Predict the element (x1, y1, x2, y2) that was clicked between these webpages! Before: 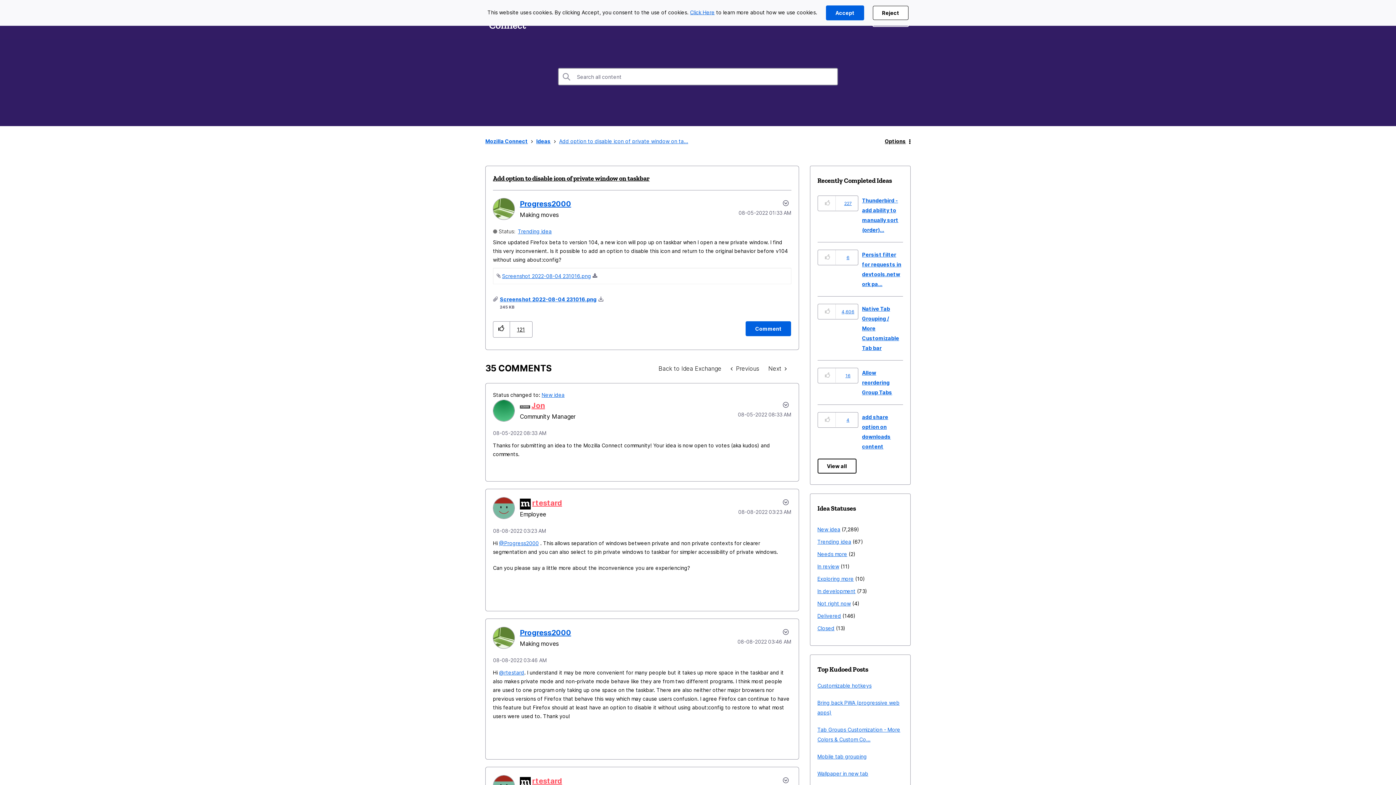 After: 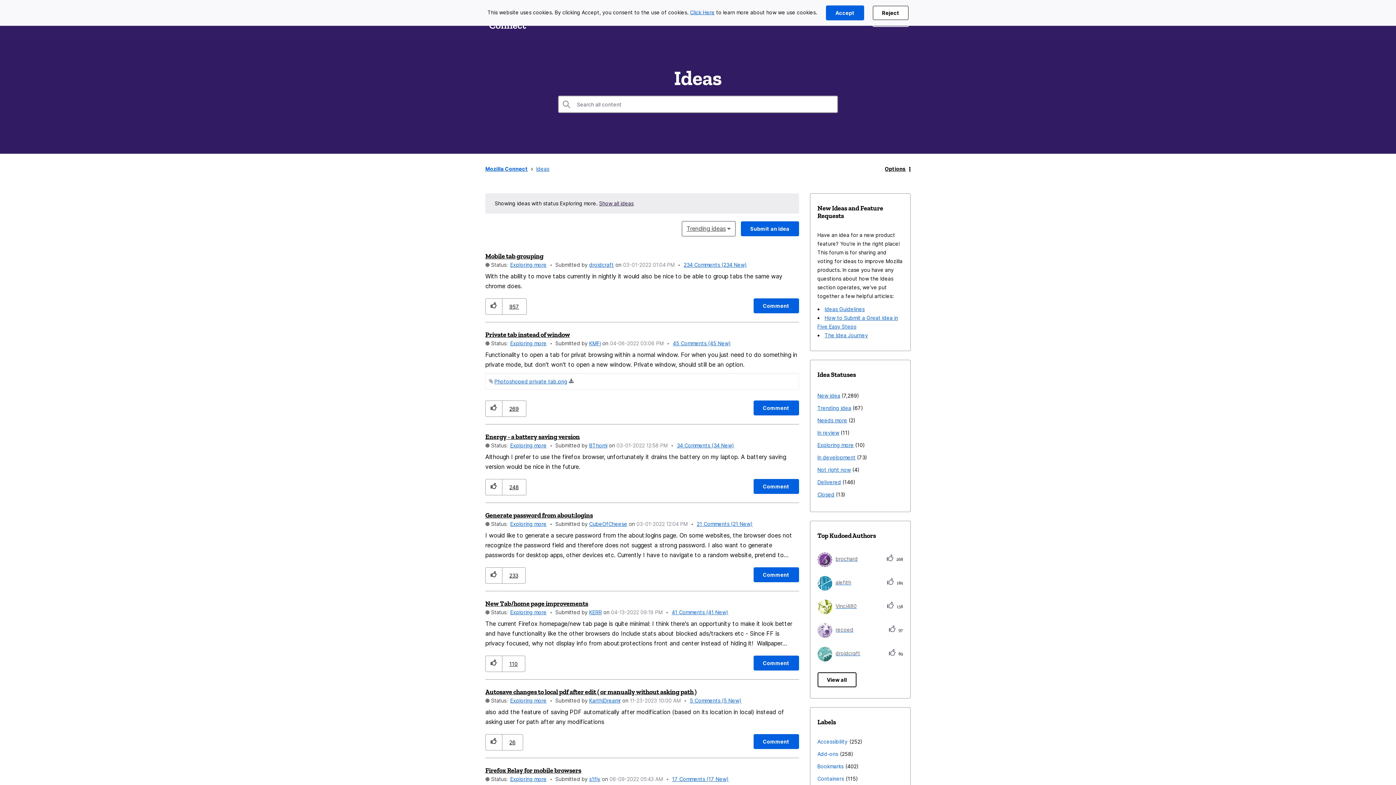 Action: bbox: (817, 573, 854, 585) label: Exploring more